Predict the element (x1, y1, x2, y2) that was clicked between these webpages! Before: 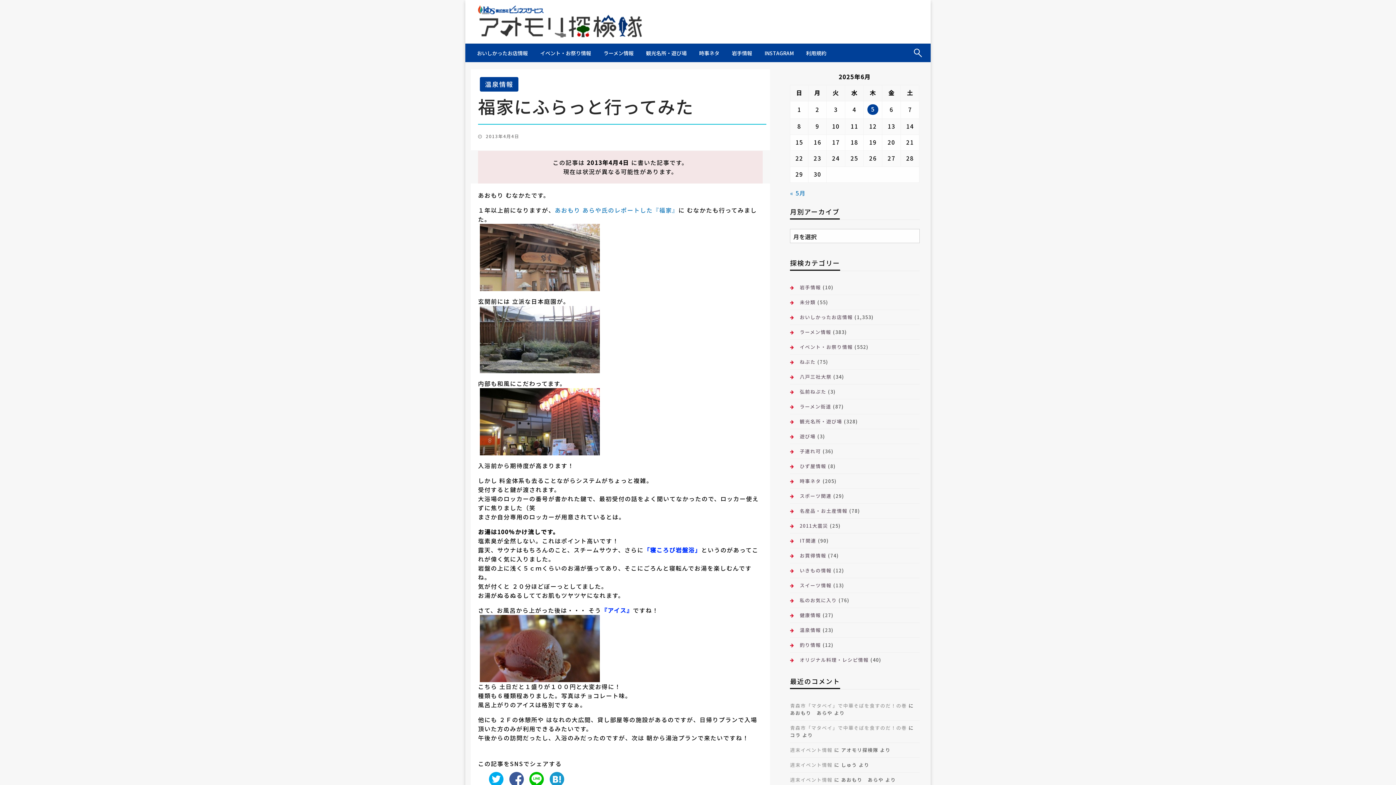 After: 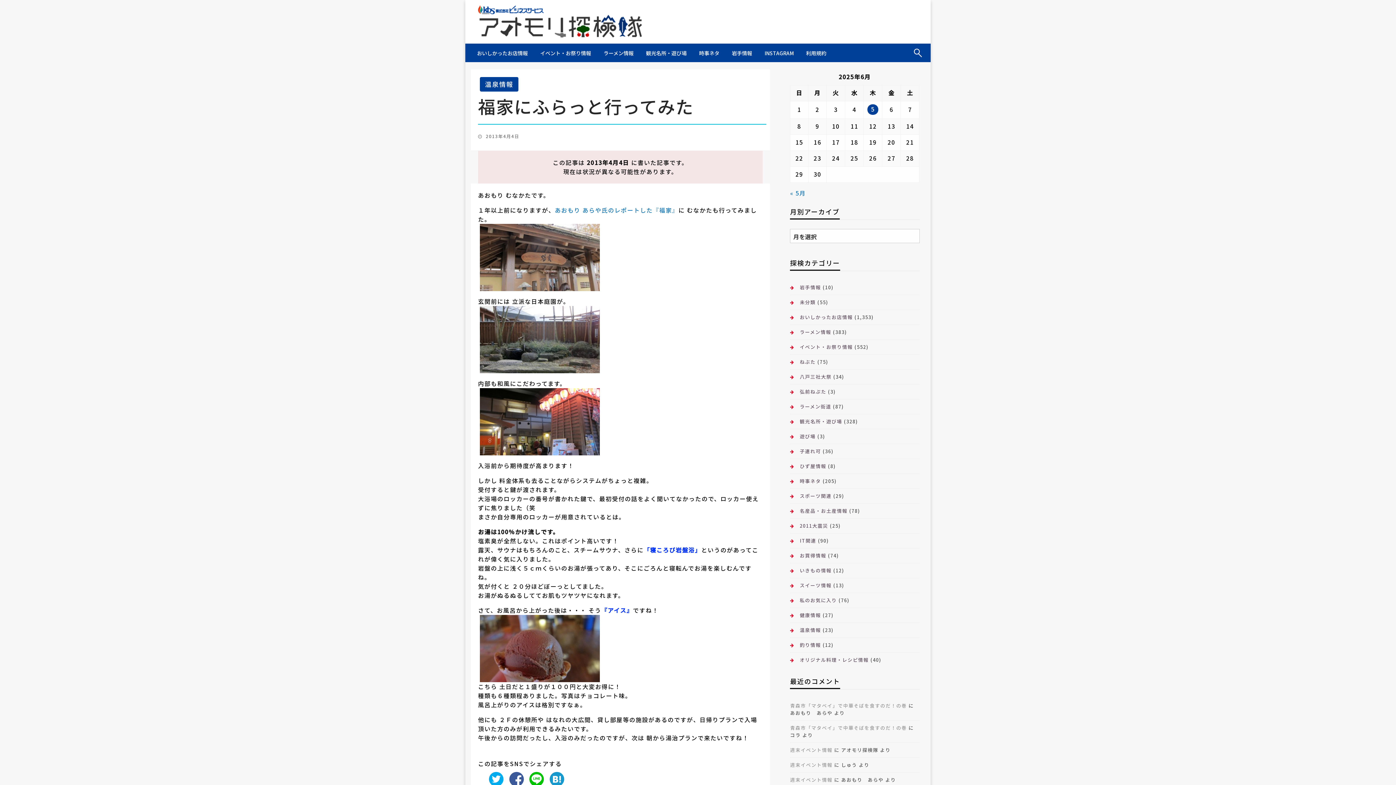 Action: bbox: (485, 774, 503, 783)